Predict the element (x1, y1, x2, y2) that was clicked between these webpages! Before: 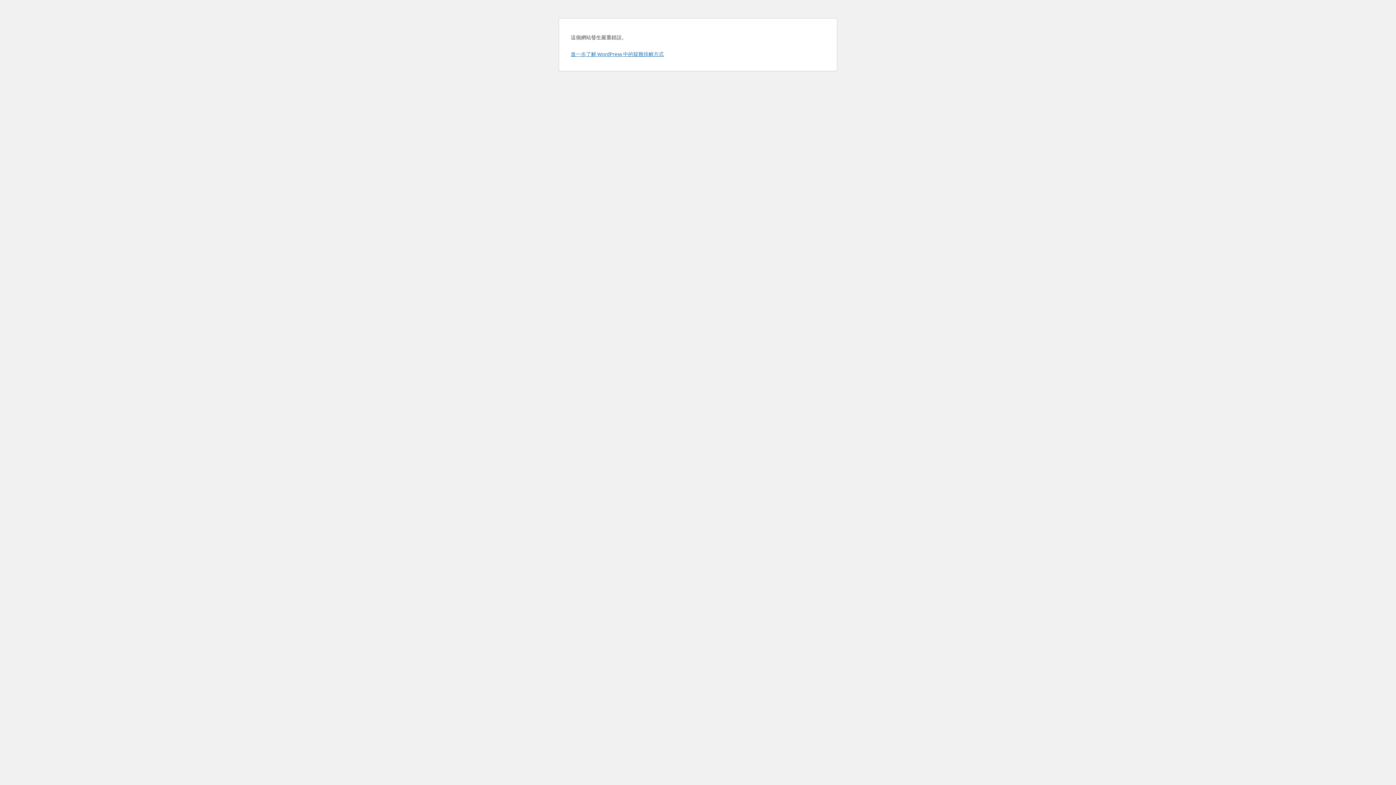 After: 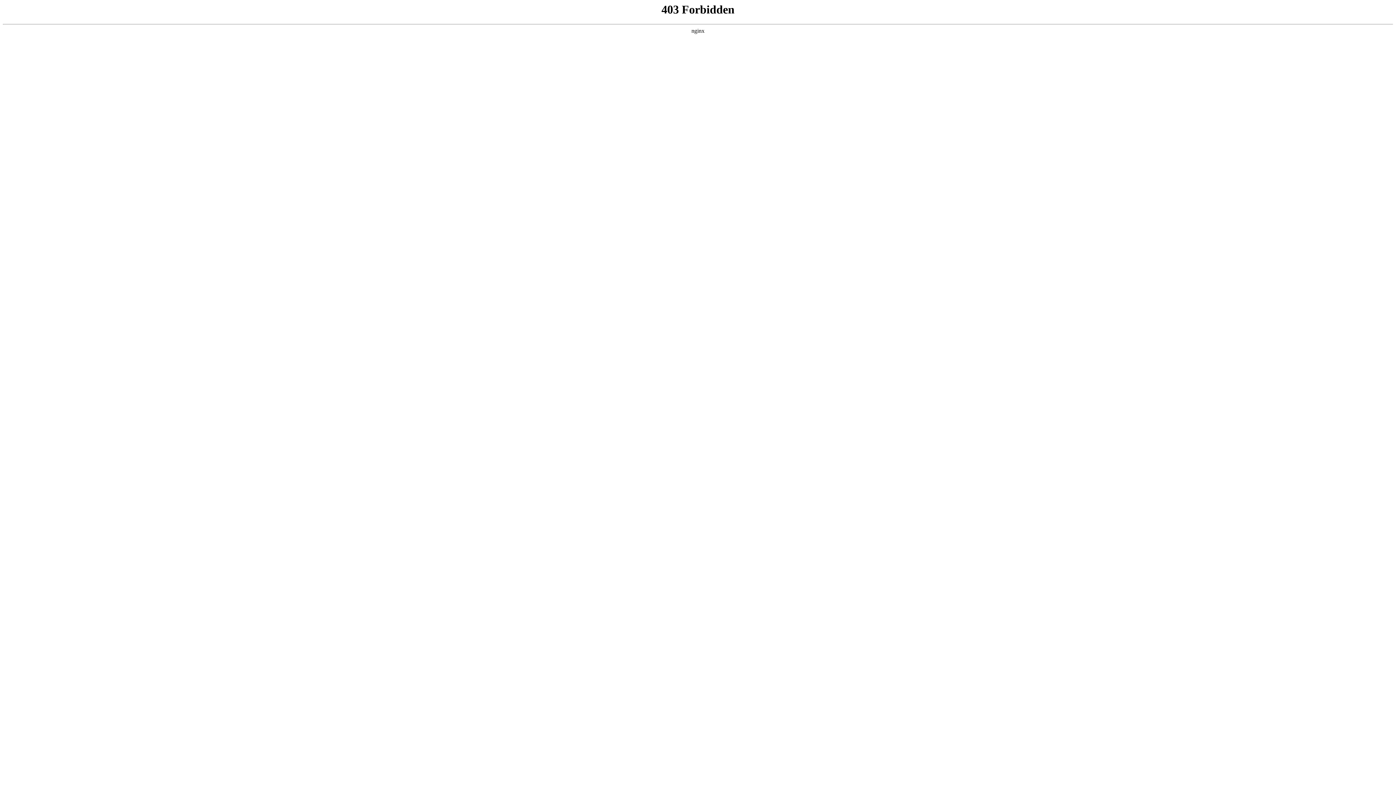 Action: label: 進一步了解 WordPress 中的疑難排解方式 bbox: (570, 50, 664, 57)